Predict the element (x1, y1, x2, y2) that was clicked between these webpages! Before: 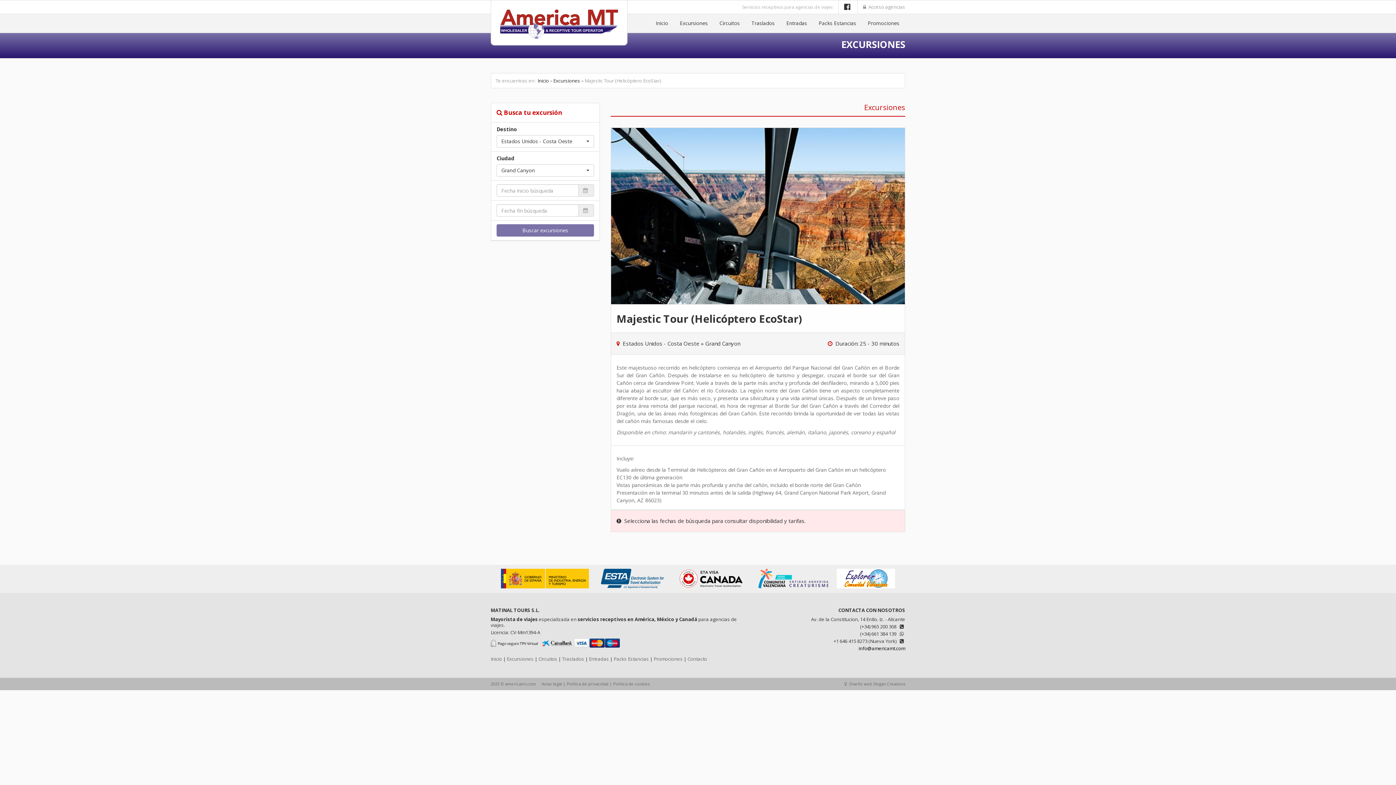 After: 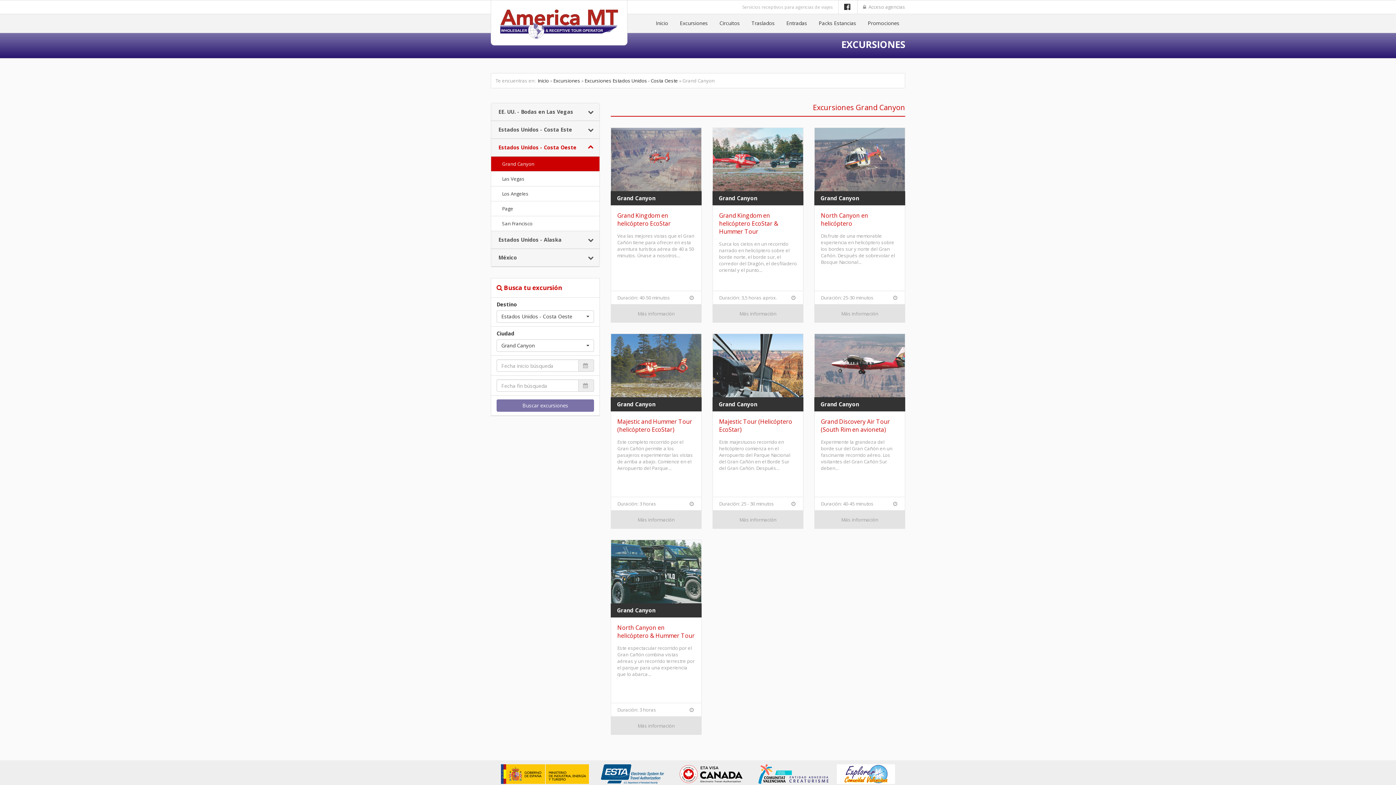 Action: label: Grand Canyon bbox: (705, 339, 740, 347)